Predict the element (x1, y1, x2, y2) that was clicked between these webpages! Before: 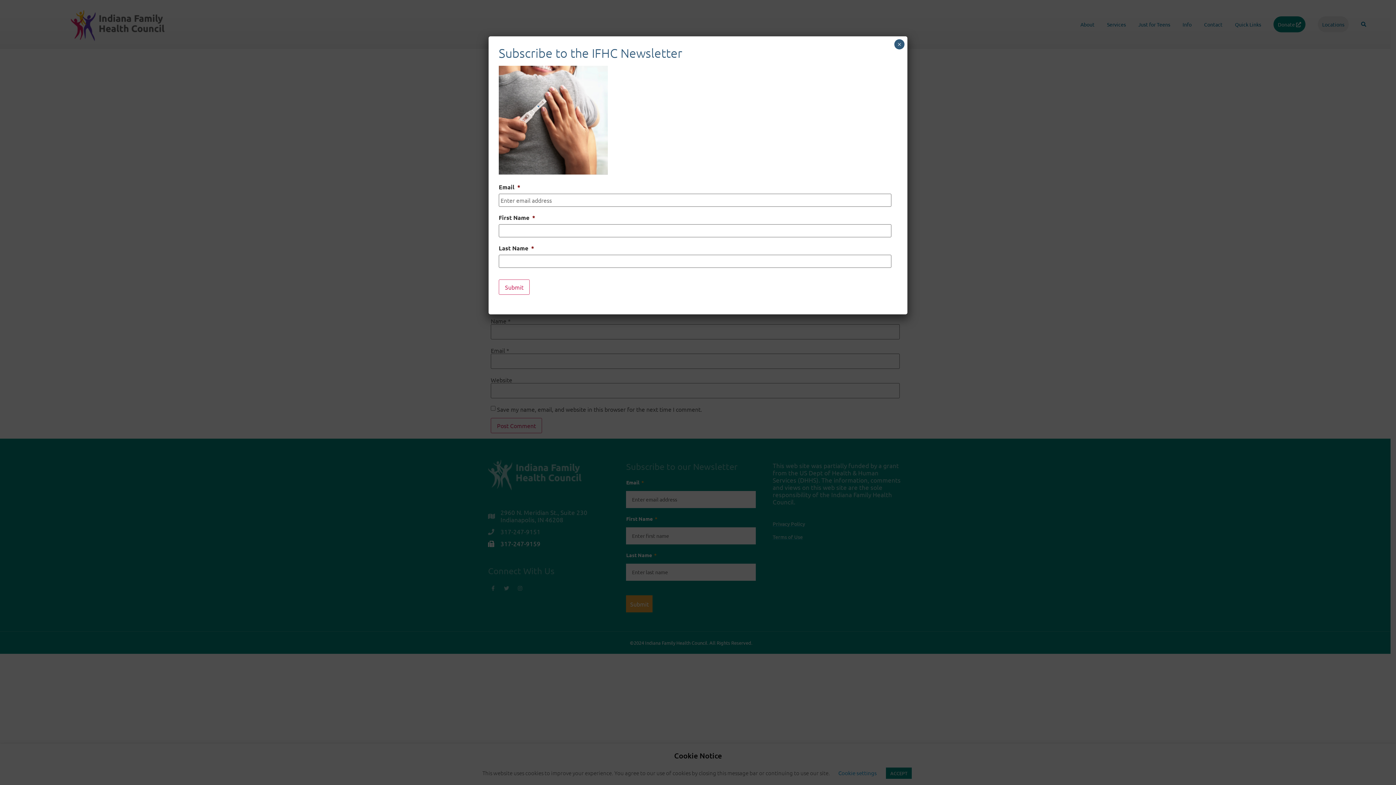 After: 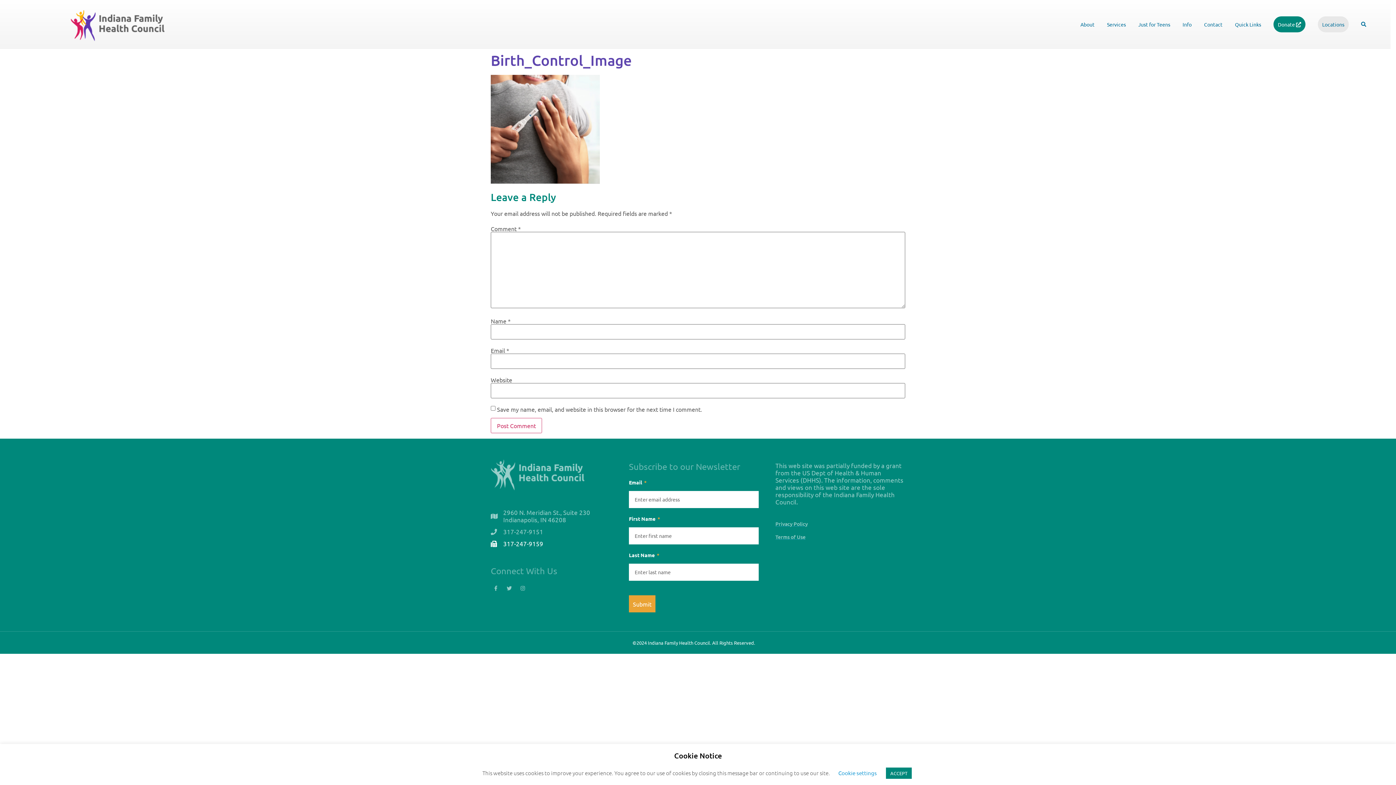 Action: label: Close bbox: (894, 39, 904, 49)